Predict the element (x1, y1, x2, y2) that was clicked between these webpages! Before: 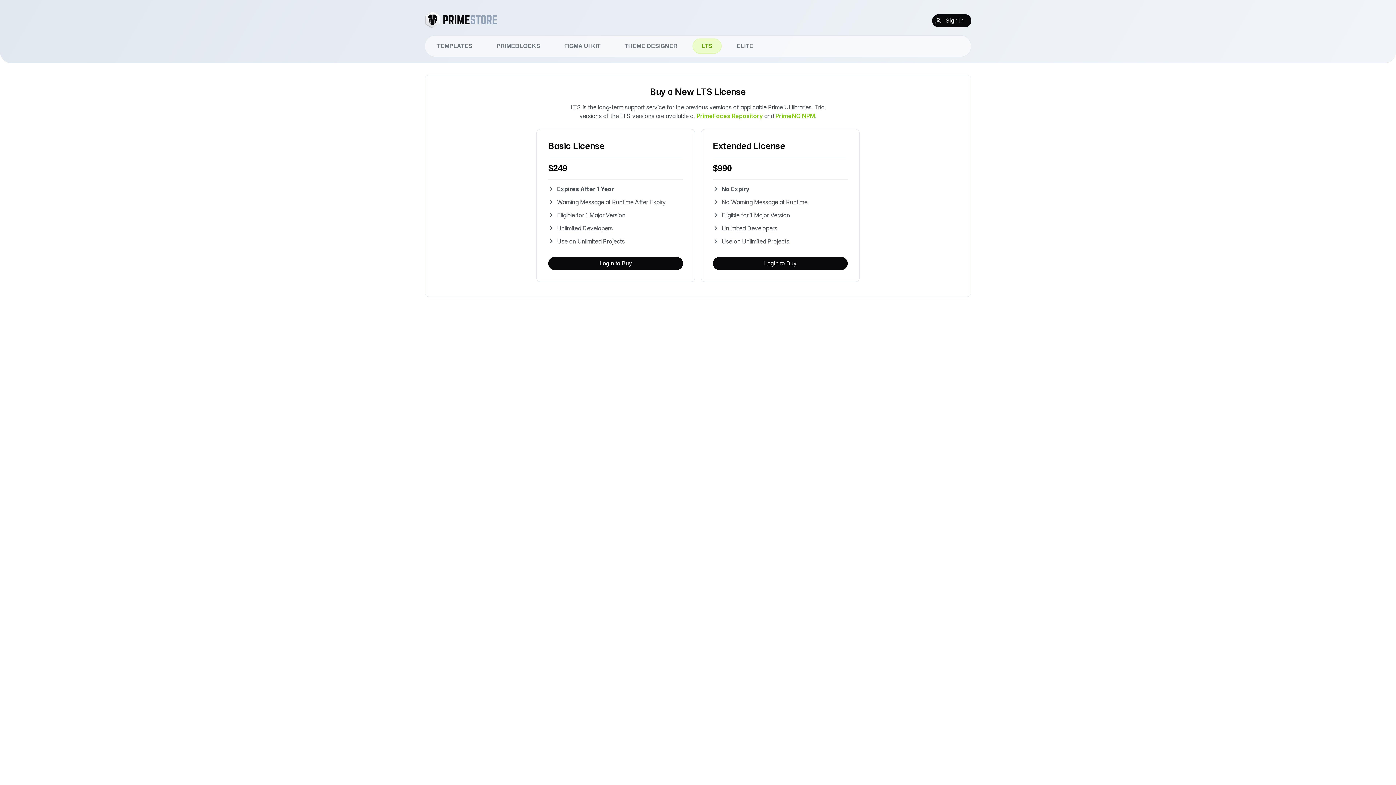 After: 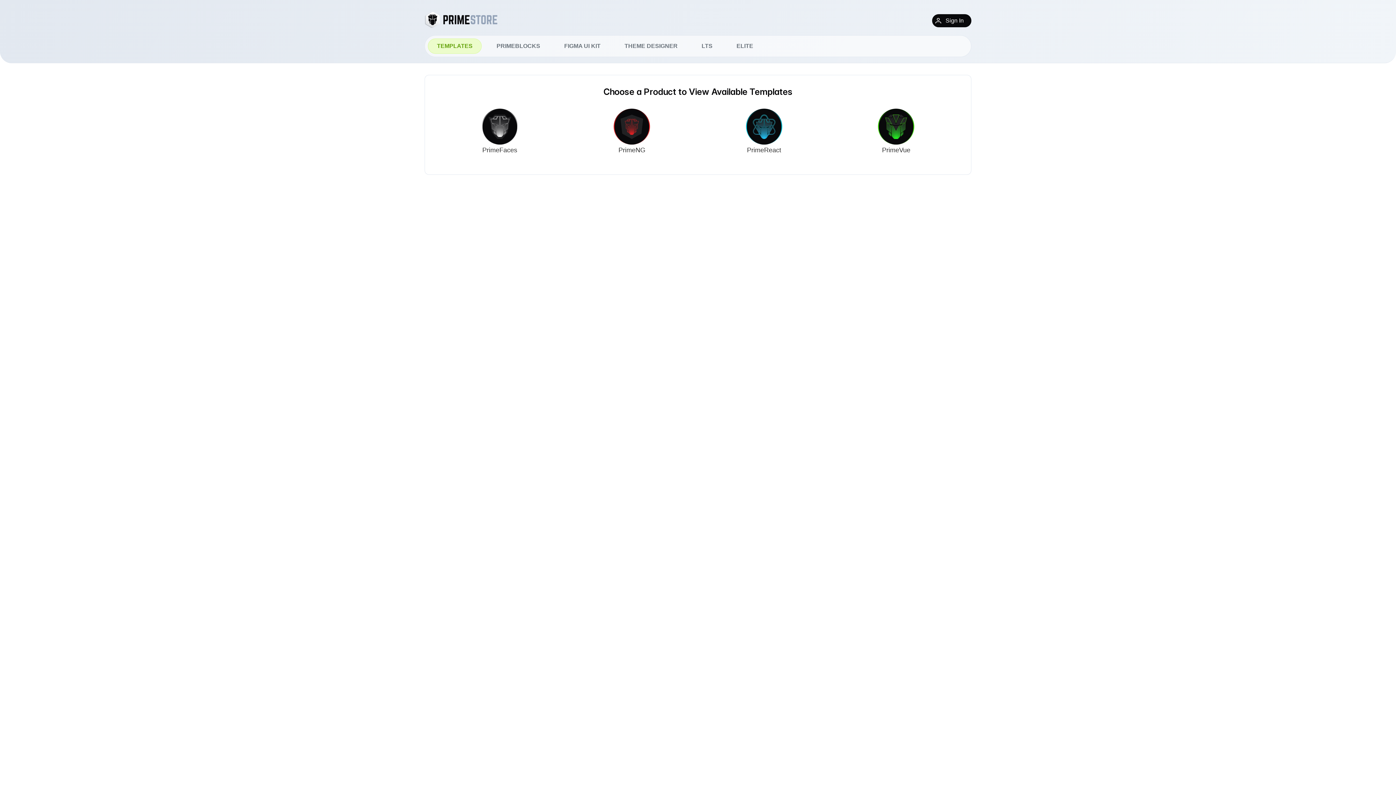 Action: bbox: (424, 11, 497, 29)